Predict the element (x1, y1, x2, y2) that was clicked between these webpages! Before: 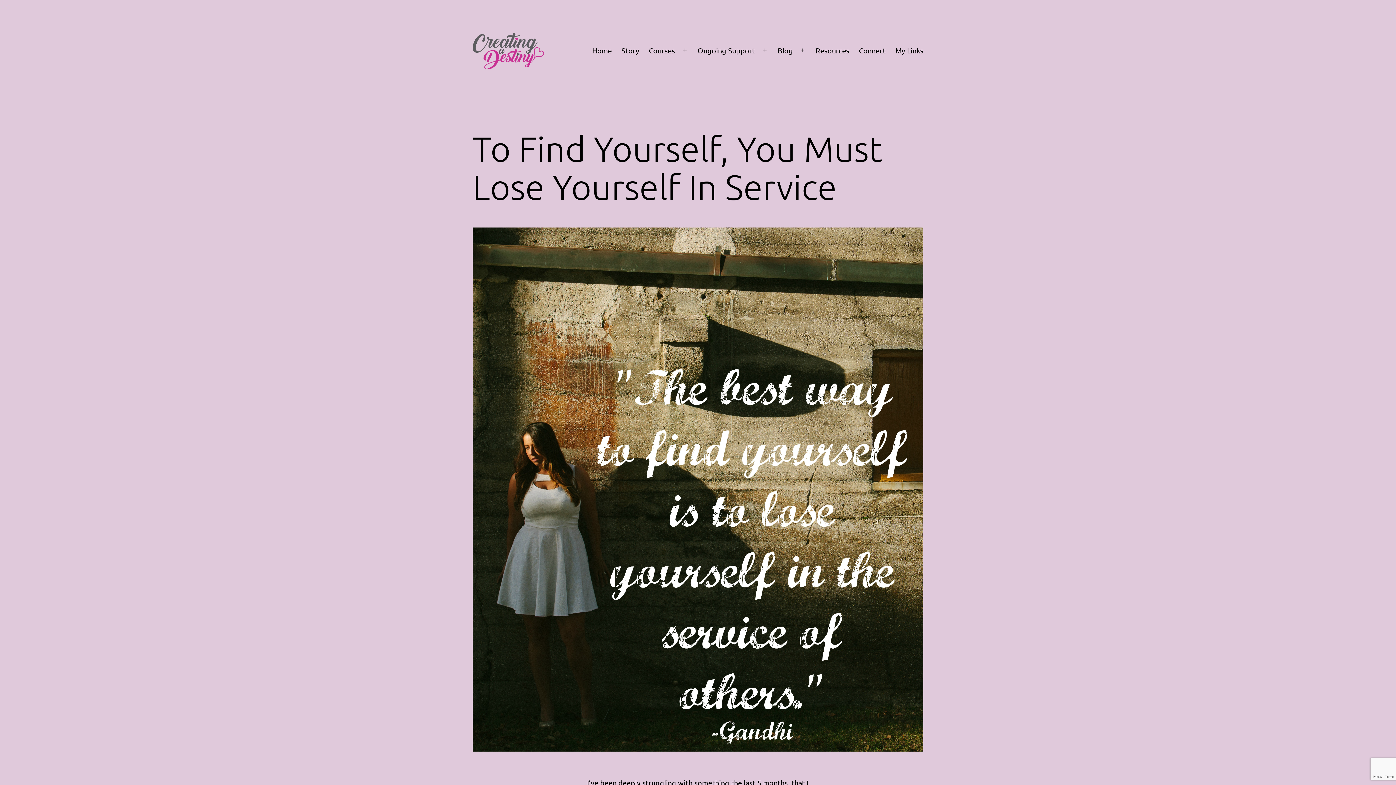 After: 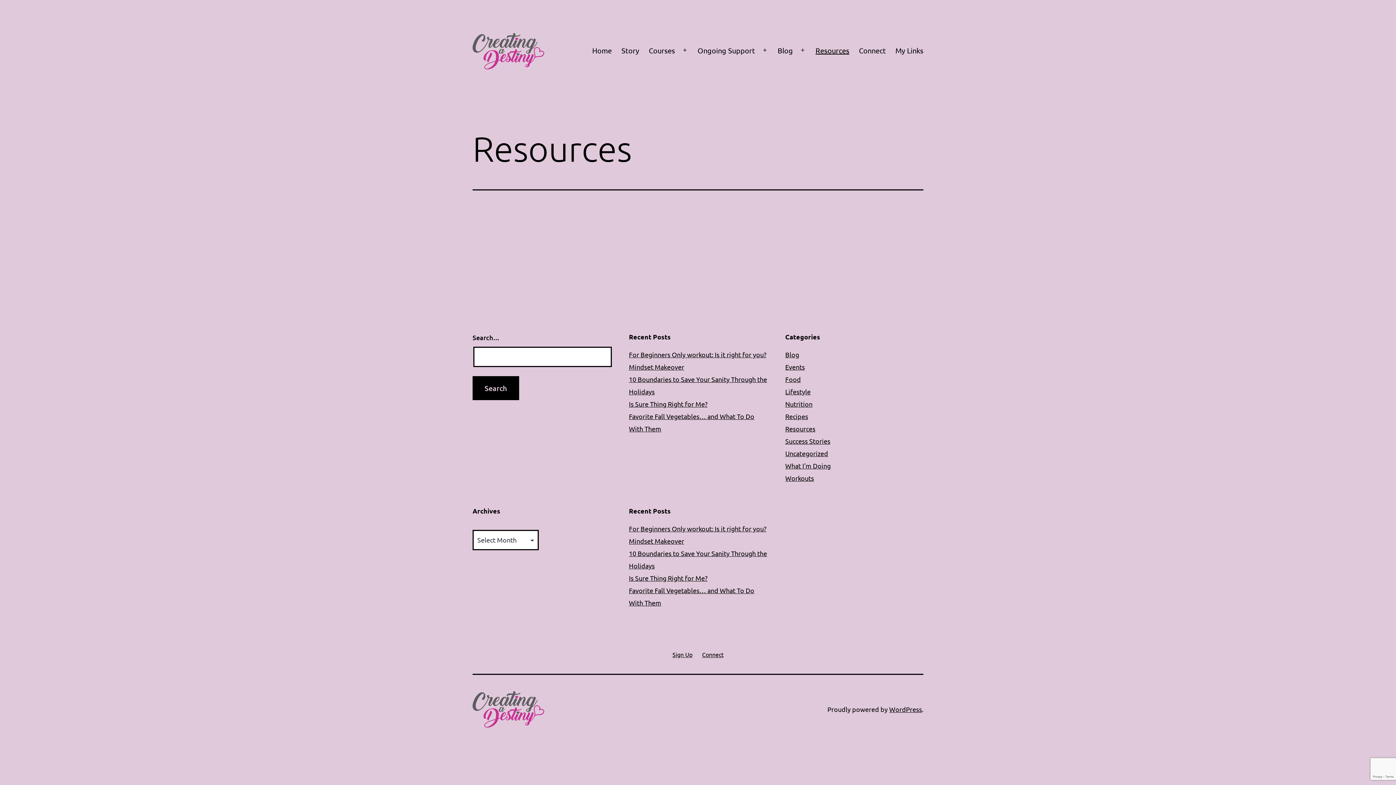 Action: bbox: (810, 41, 854, 59) label: Resources